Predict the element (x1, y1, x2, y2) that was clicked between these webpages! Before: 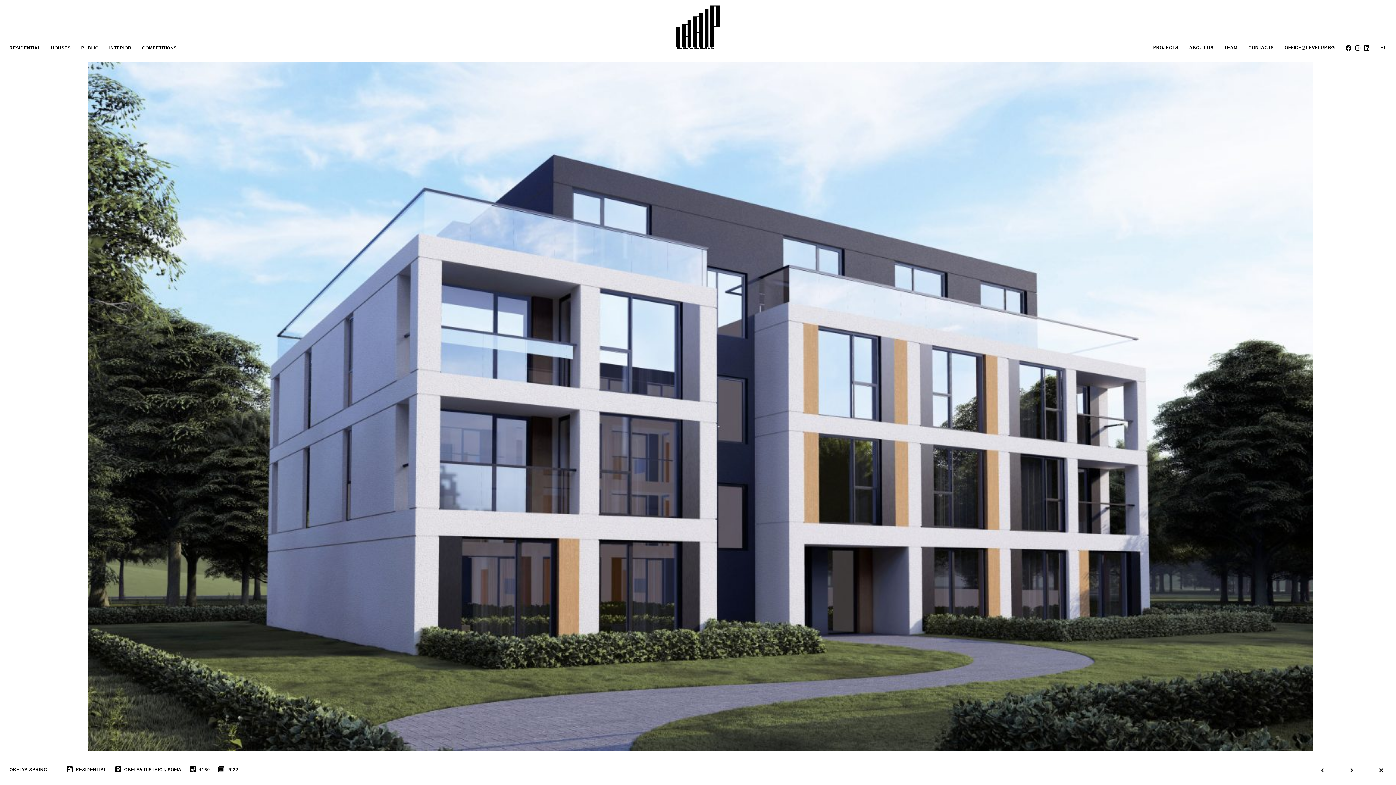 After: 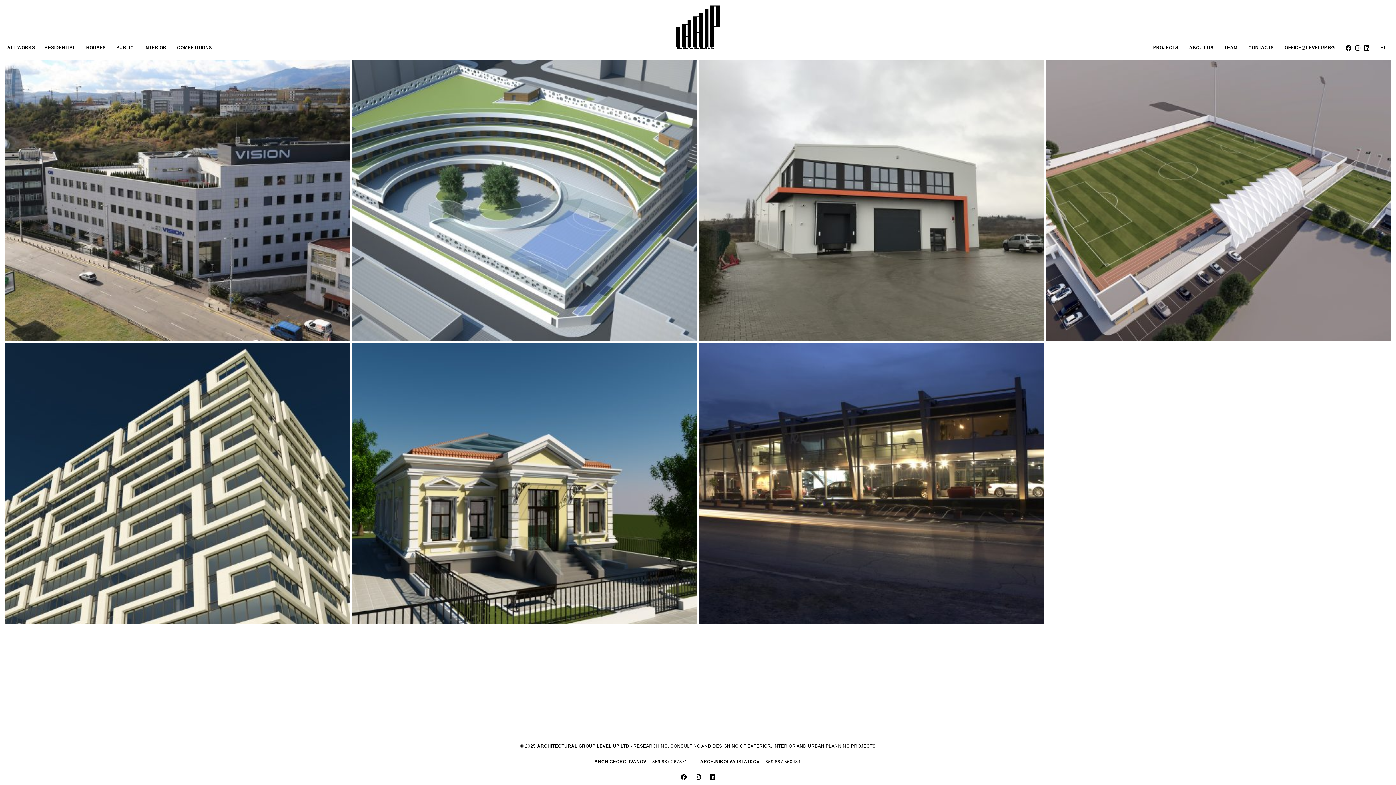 Action: label: PUBLIC bbox: (81, 45, 98, 50)